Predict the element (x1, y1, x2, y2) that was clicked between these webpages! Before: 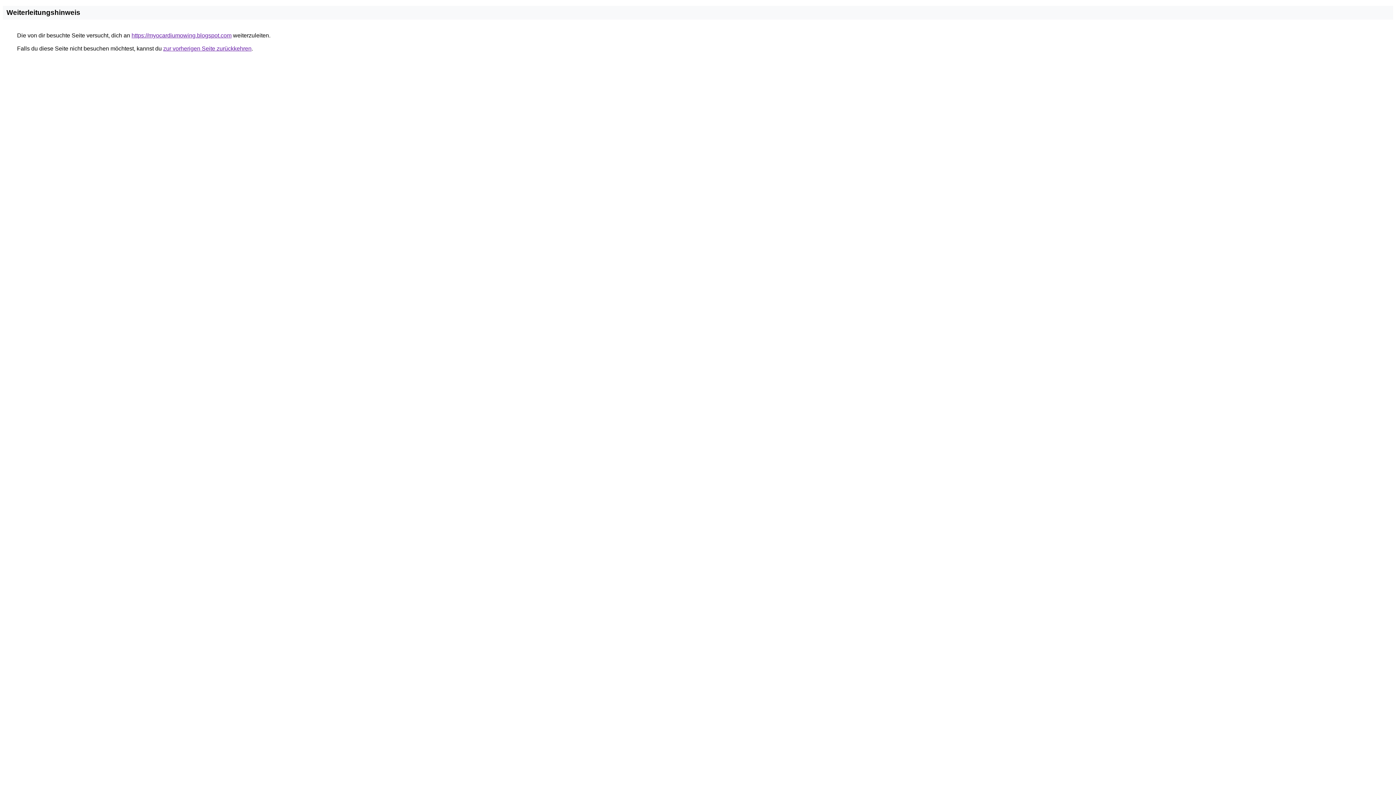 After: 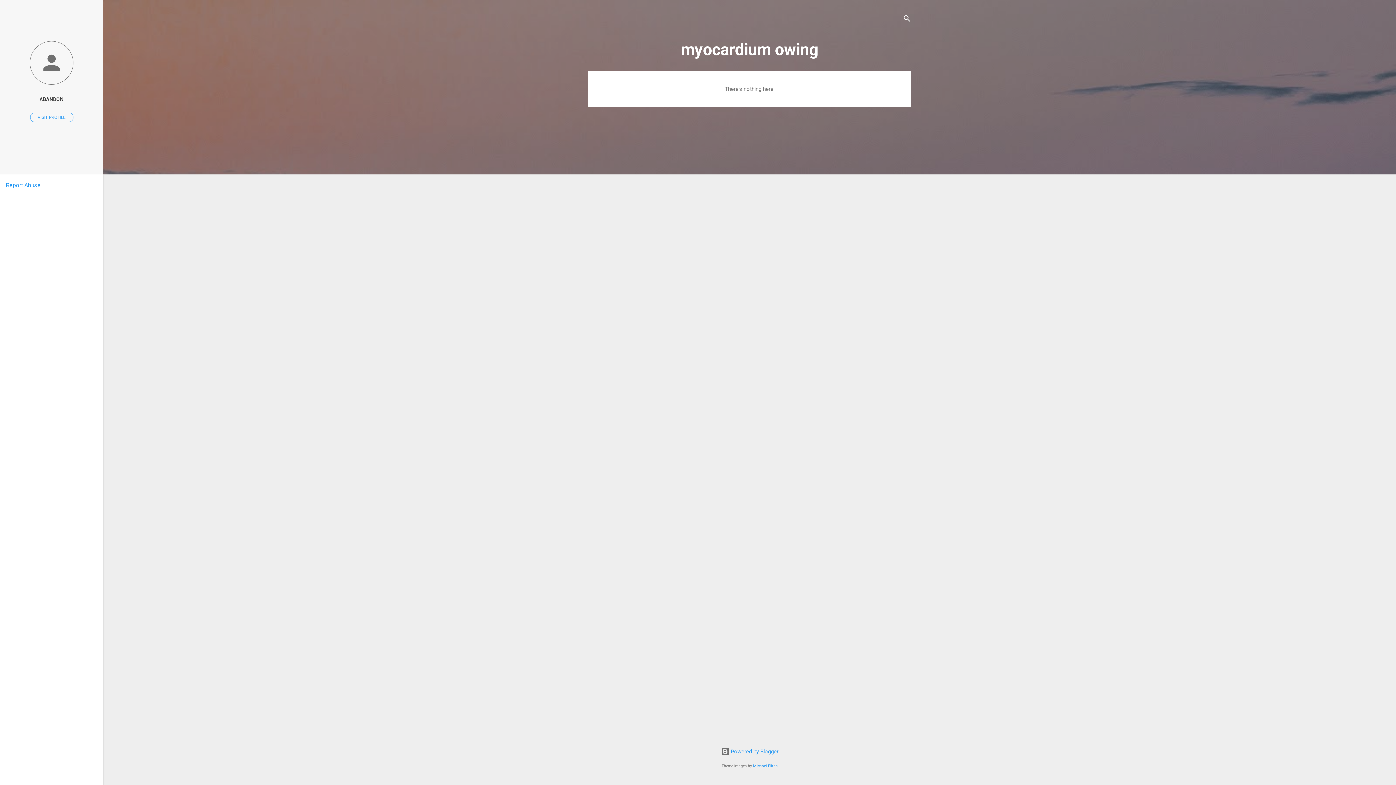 Action: label: https://myocardiumowing.blogspot.com bbox: (131, 32, 231, 38)